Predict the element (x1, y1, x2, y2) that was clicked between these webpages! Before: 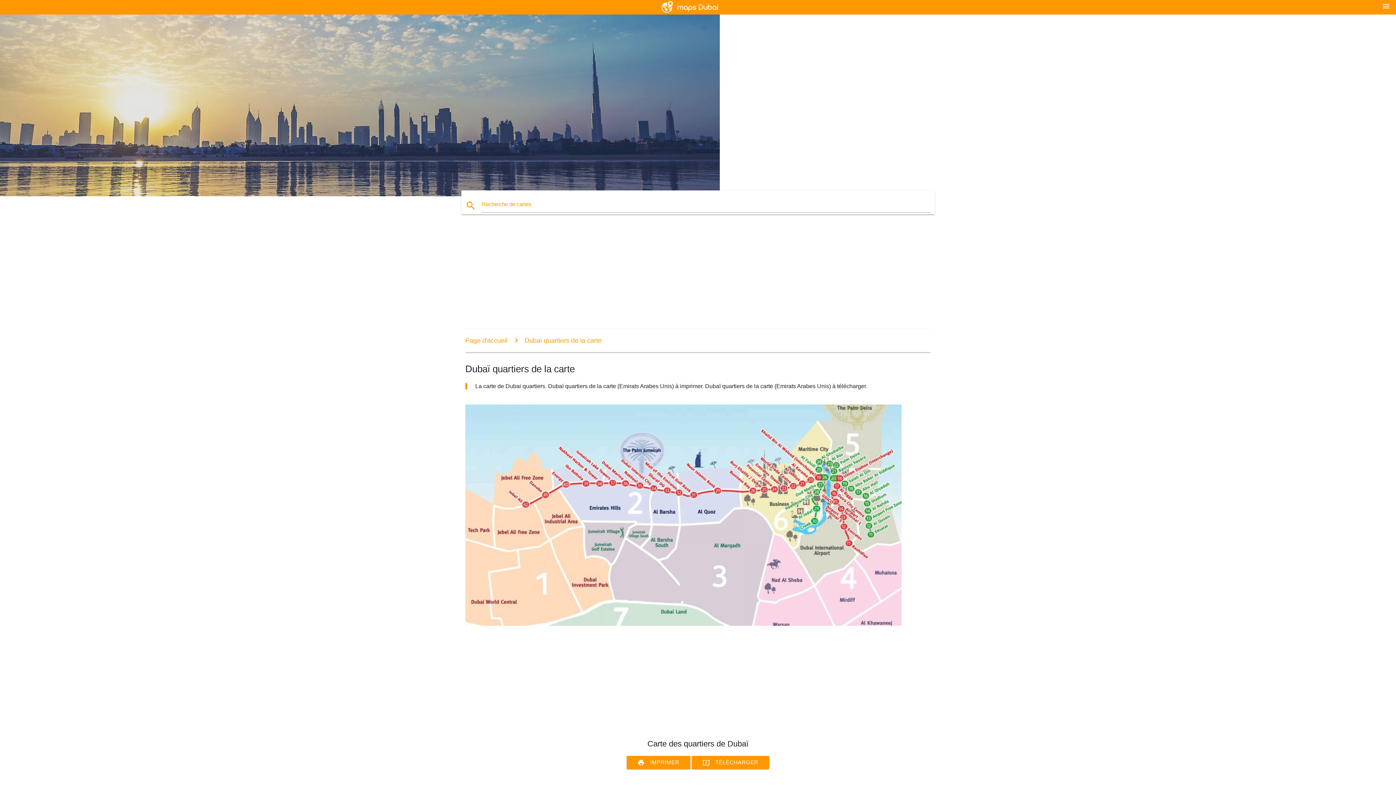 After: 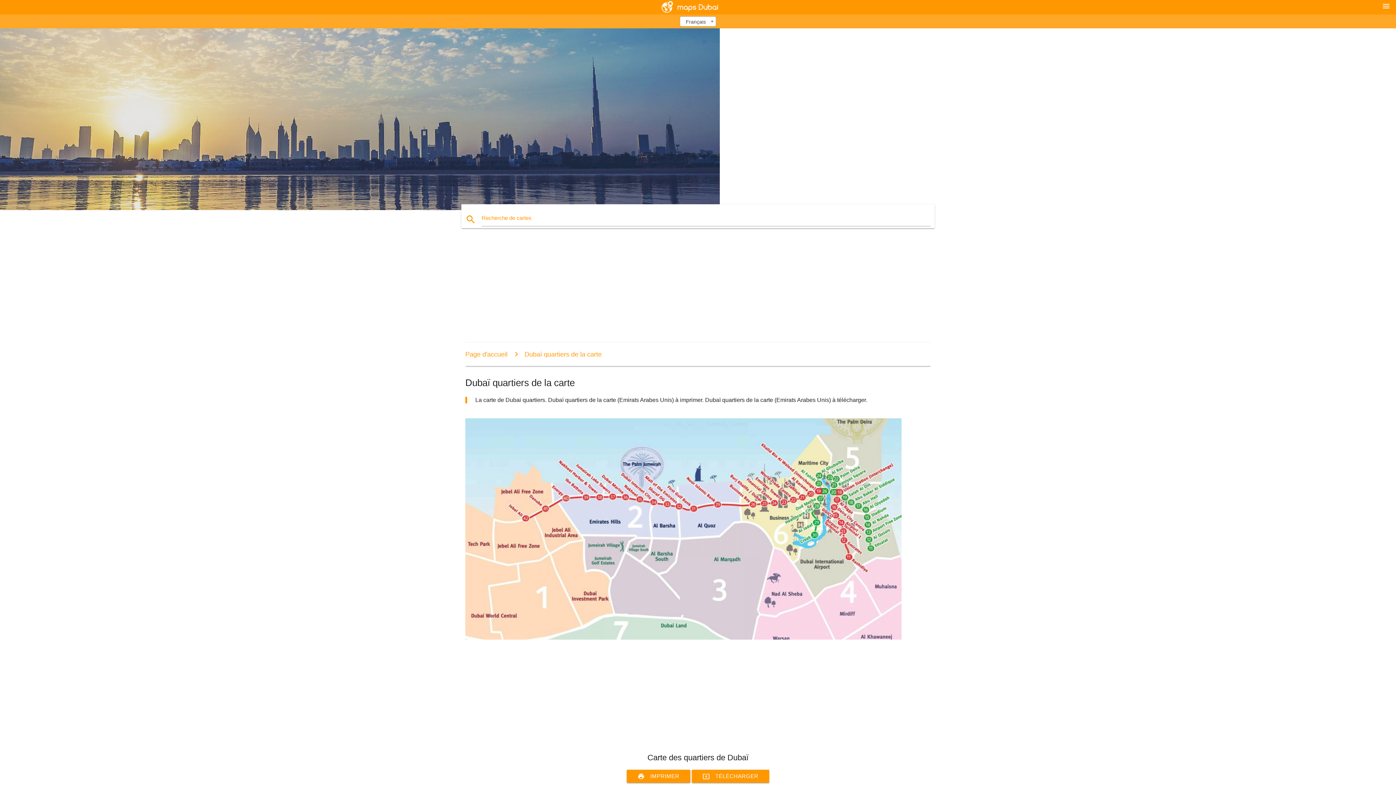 Action: label: menu bbox: (1382, 1, 1390, 10)